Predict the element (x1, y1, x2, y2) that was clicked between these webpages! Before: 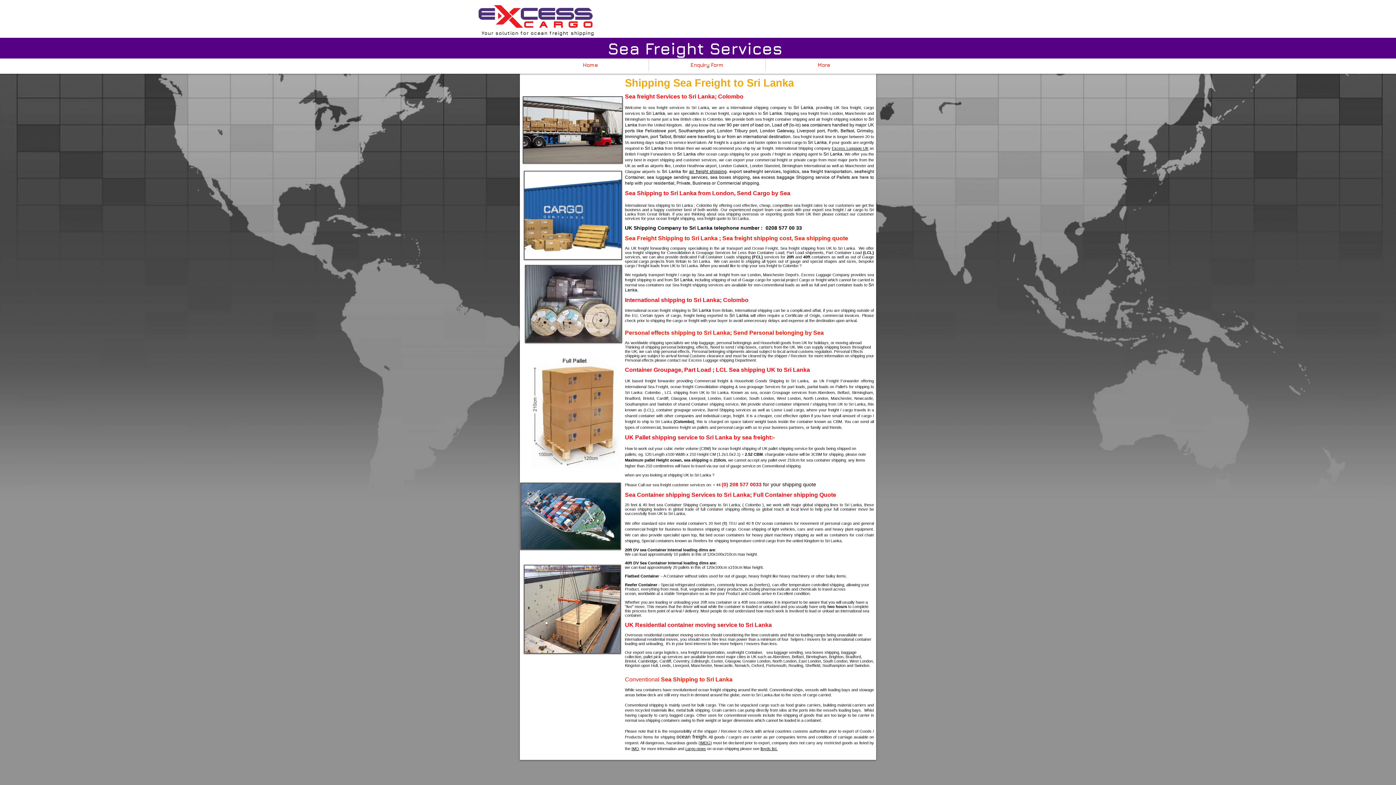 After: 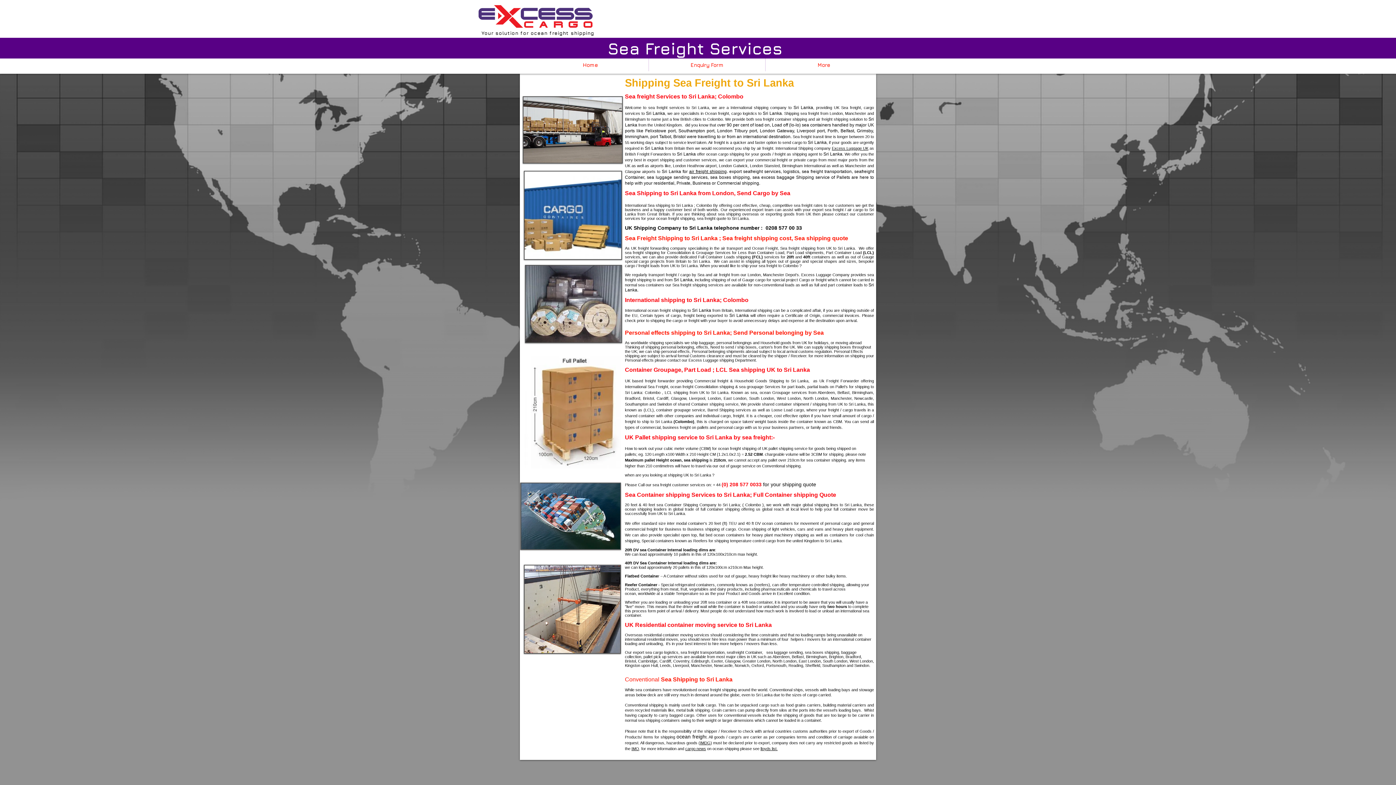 Action: label: IMO bbox: (631, 746, 639, 751)